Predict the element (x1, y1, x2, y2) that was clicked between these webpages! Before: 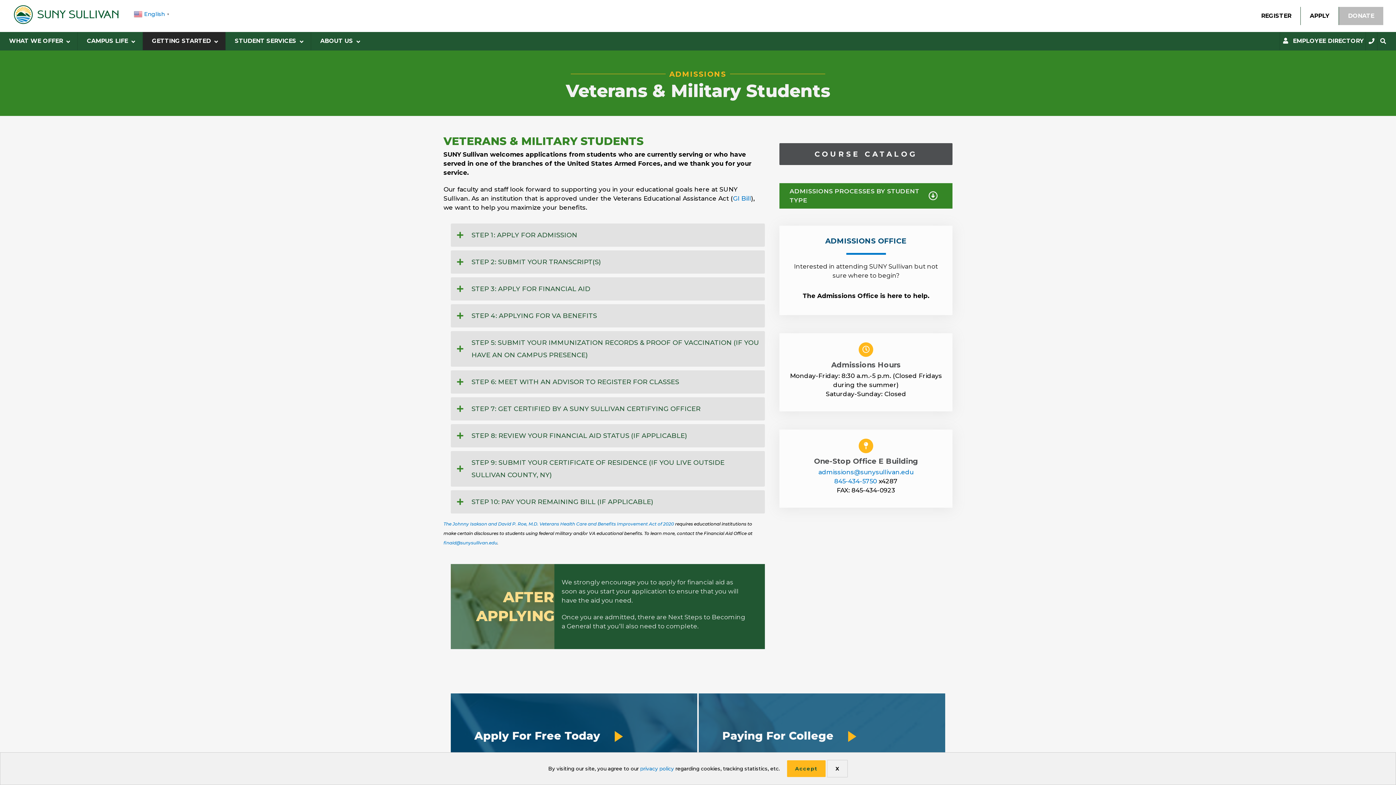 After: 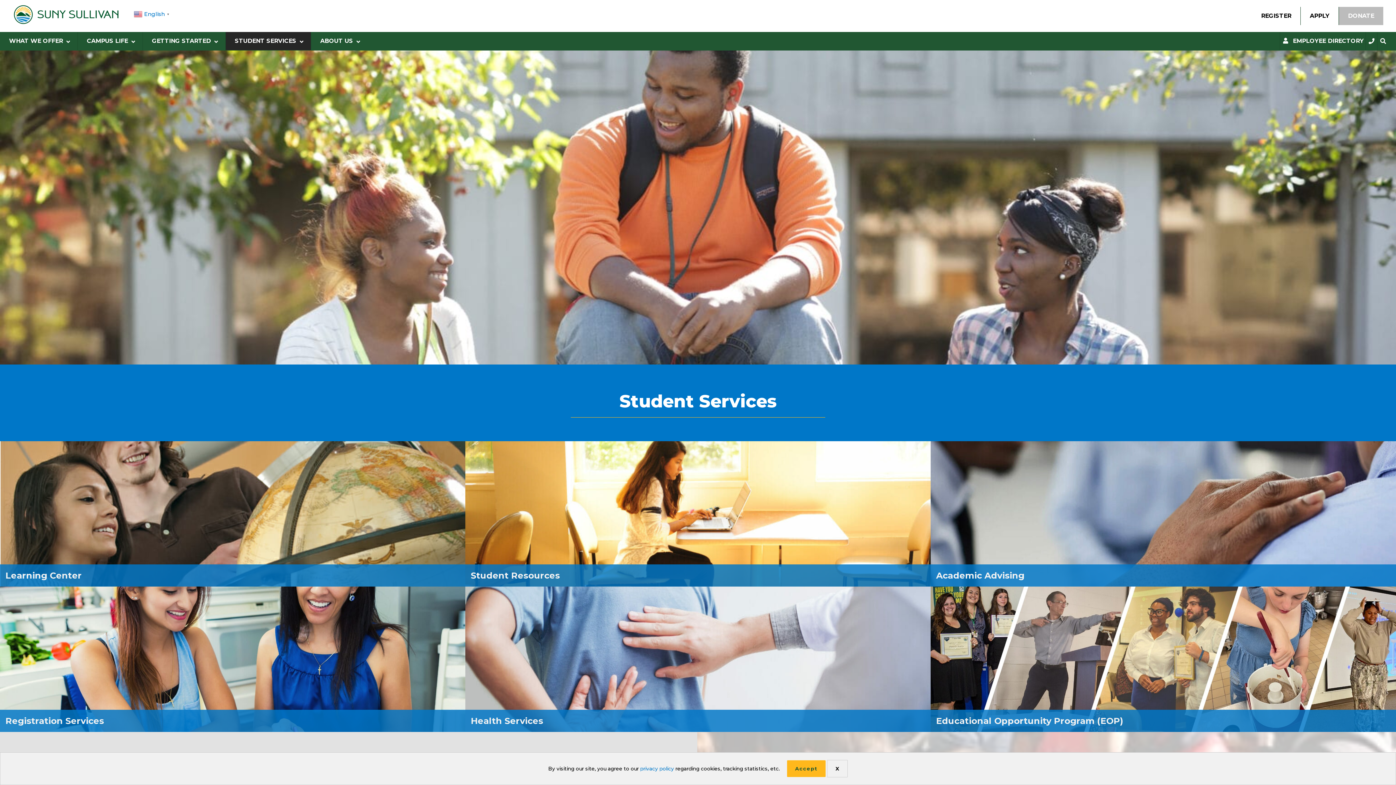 Action: label: STUDENT SERVICES bbox: (225, 32, 310, 50)